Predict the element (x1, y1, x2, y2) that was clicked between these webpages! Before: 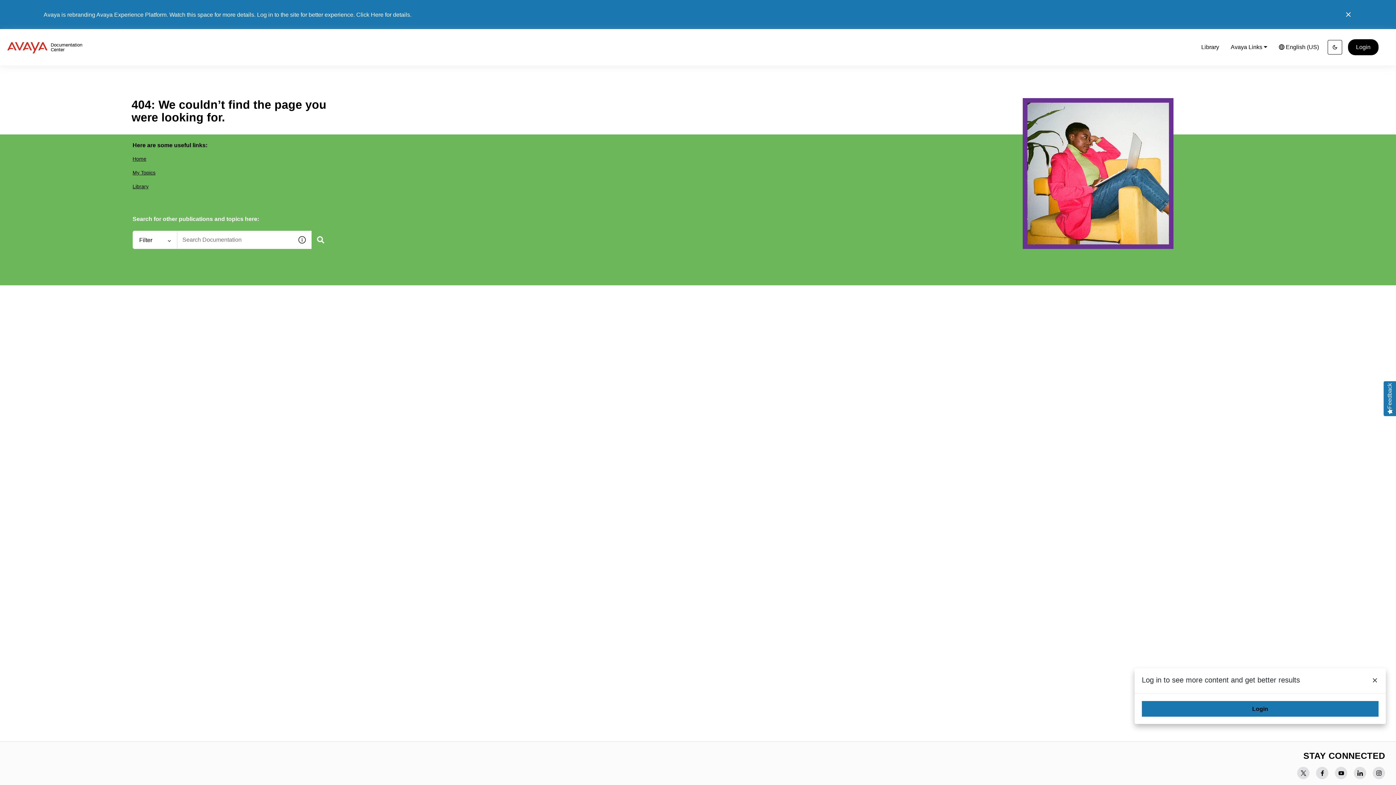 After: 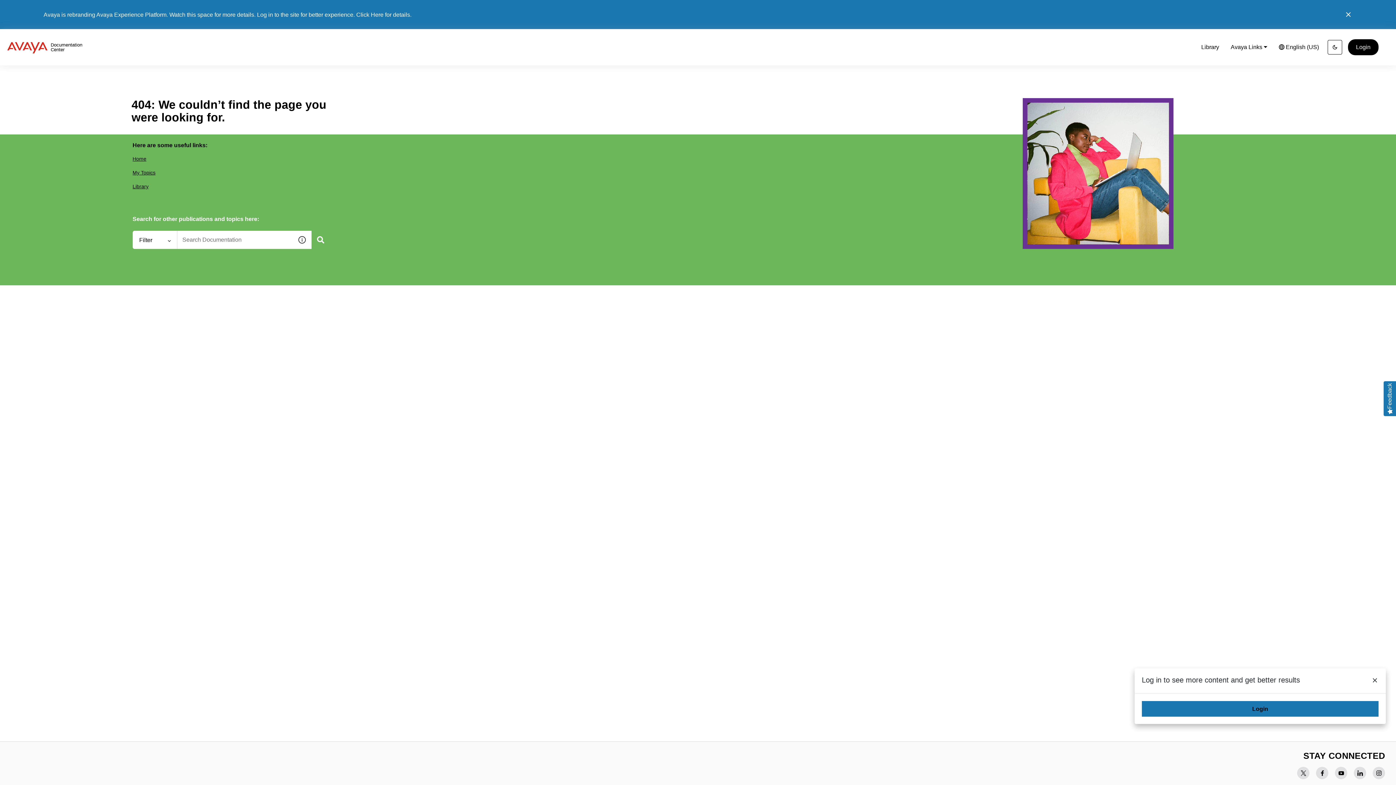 Action: bbox: (1335, 767, 1347, 779)